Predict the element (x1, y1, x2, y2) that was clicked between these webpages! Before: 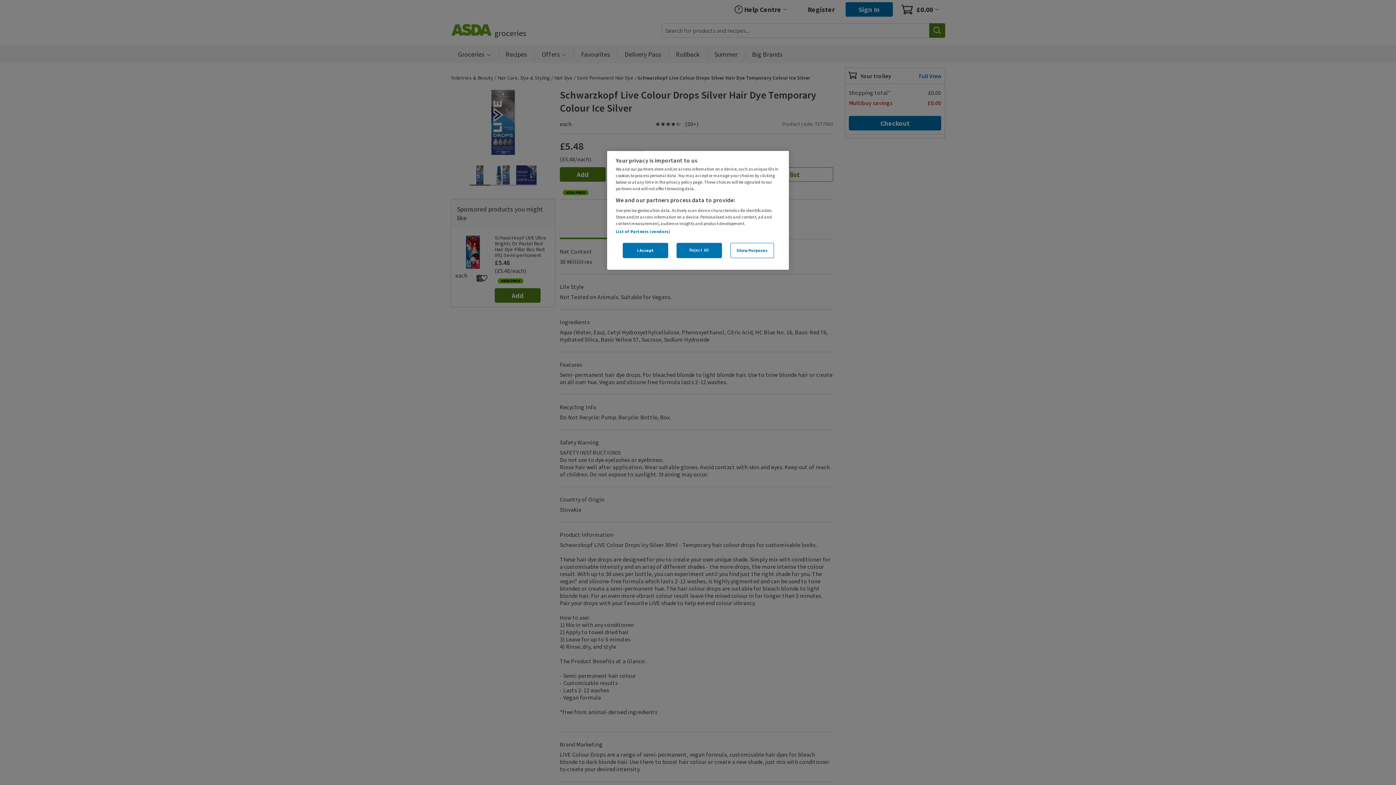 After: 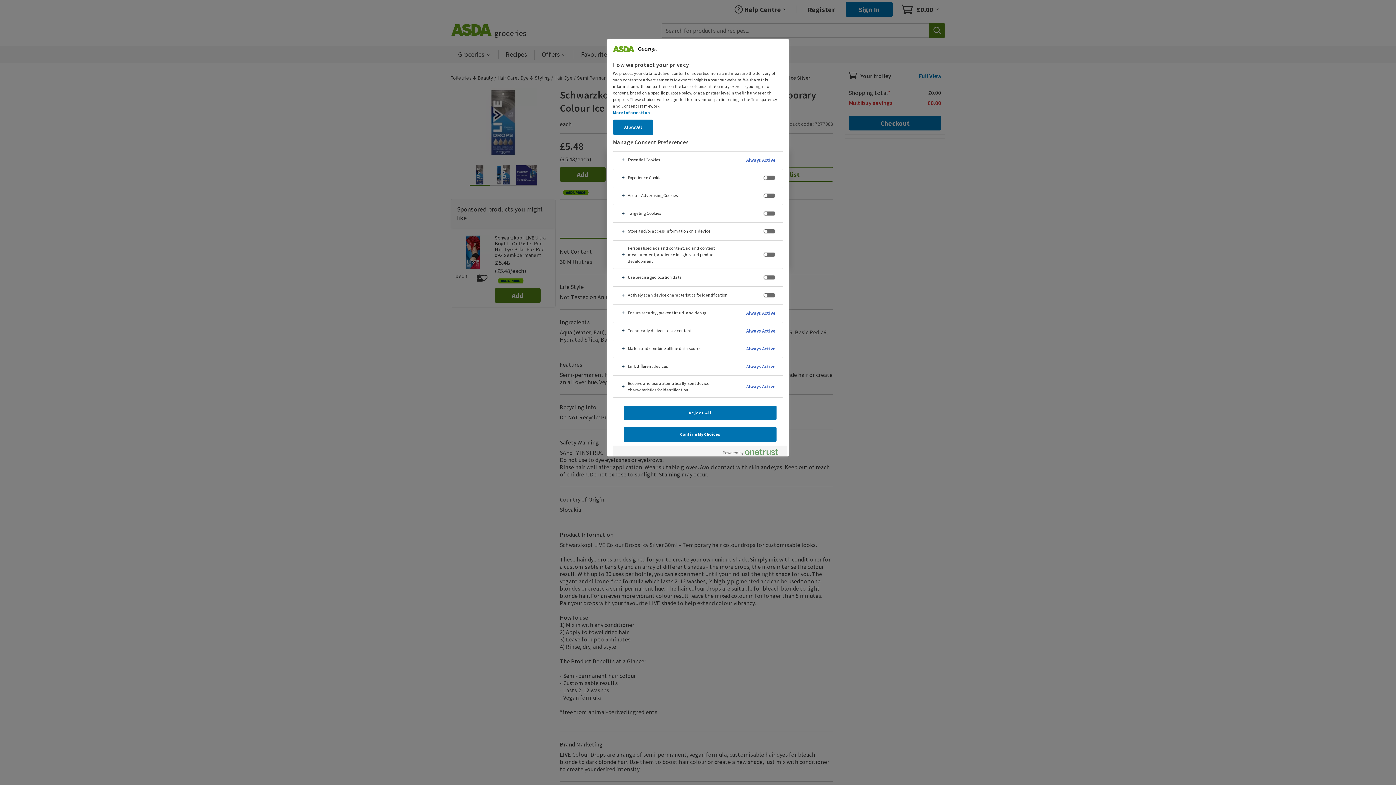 Action: label: Show Purposes bbox: (730, 242, 774, 258)